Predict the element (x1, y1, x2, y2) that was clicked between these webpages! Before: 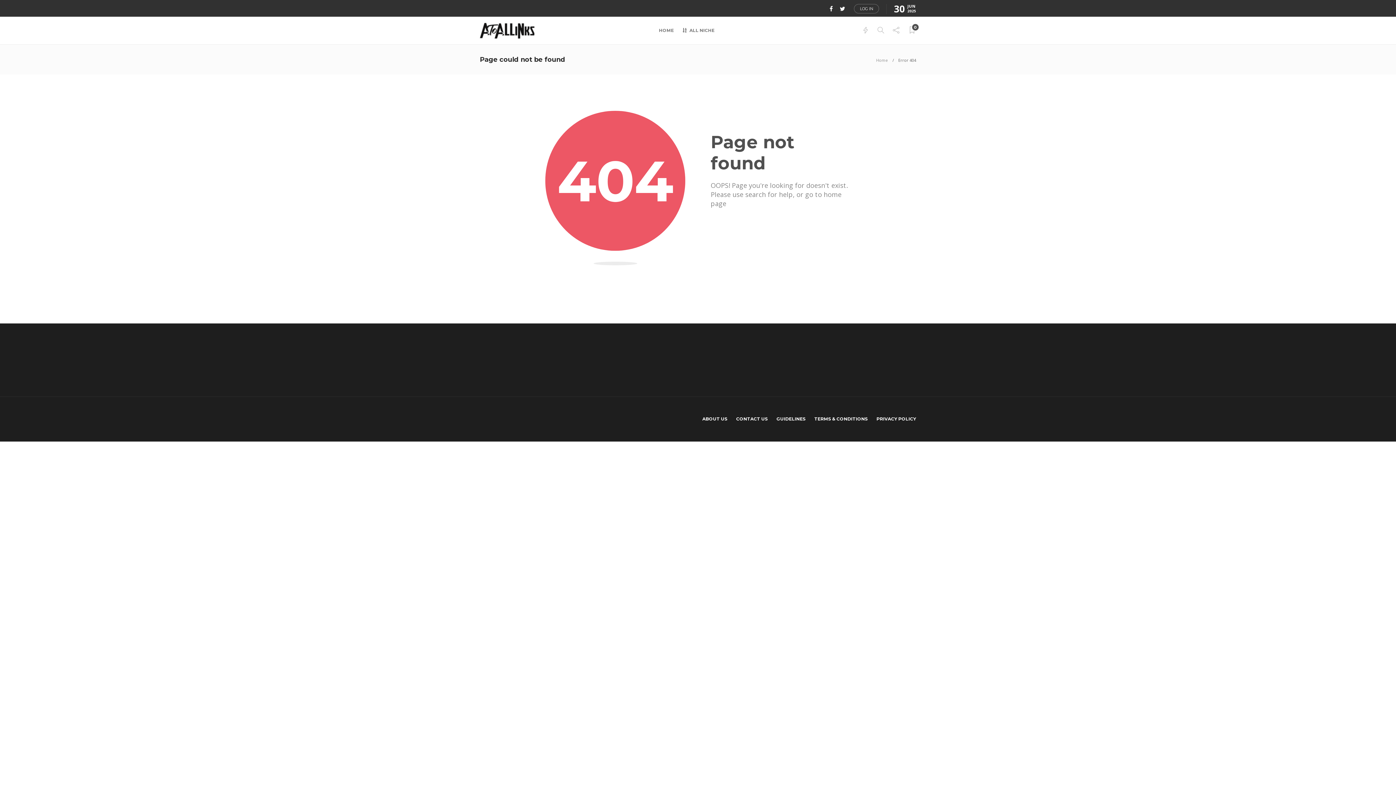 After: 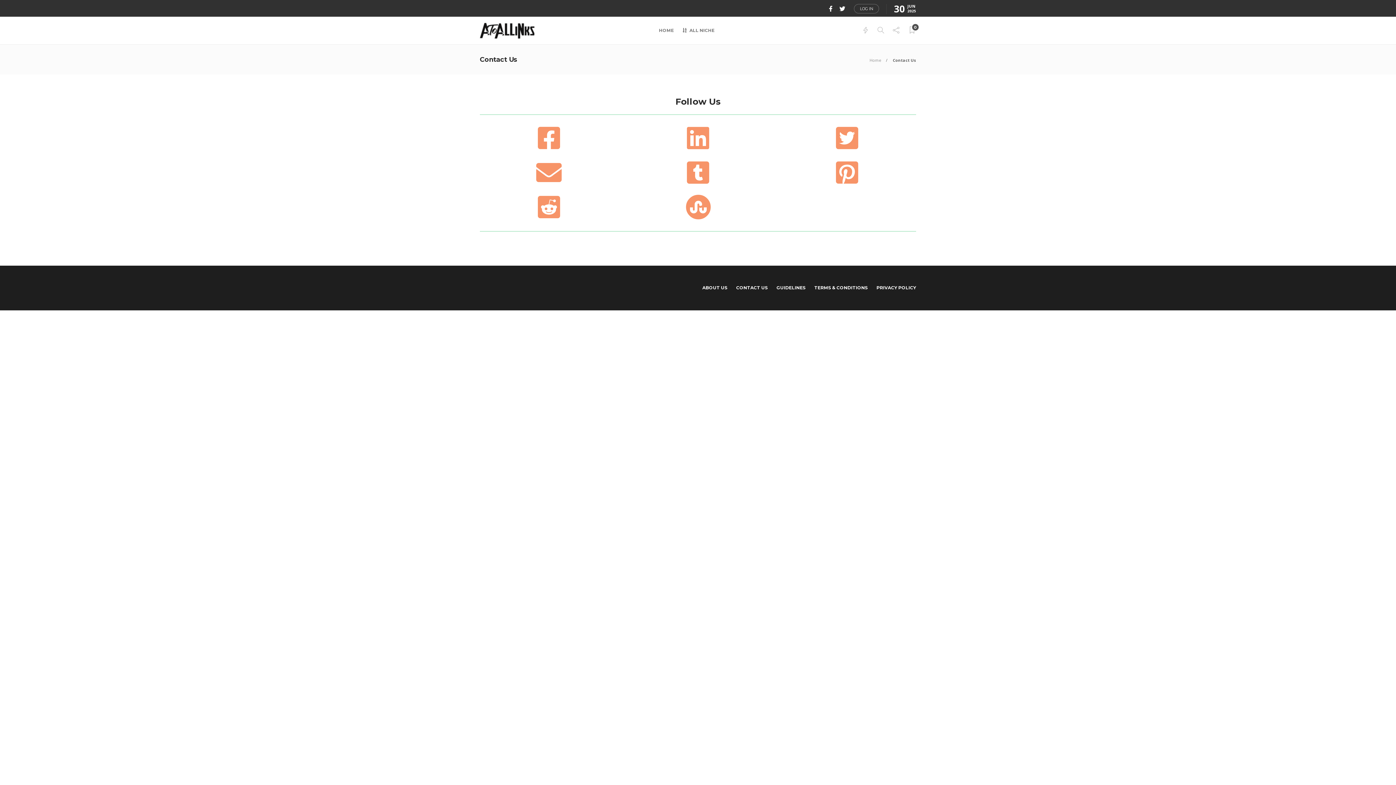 Action: label: CONTACT US bbox: (736, 412, 768, 426)